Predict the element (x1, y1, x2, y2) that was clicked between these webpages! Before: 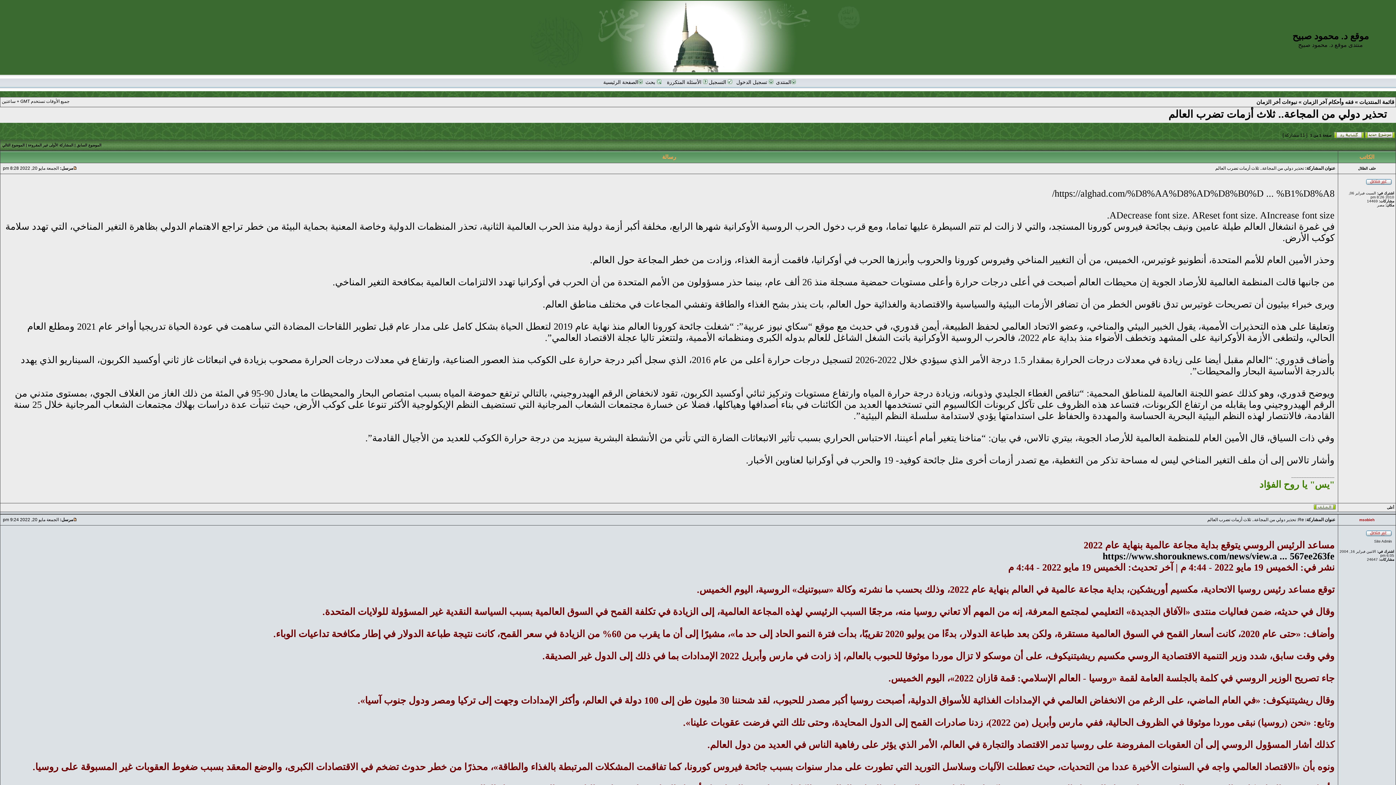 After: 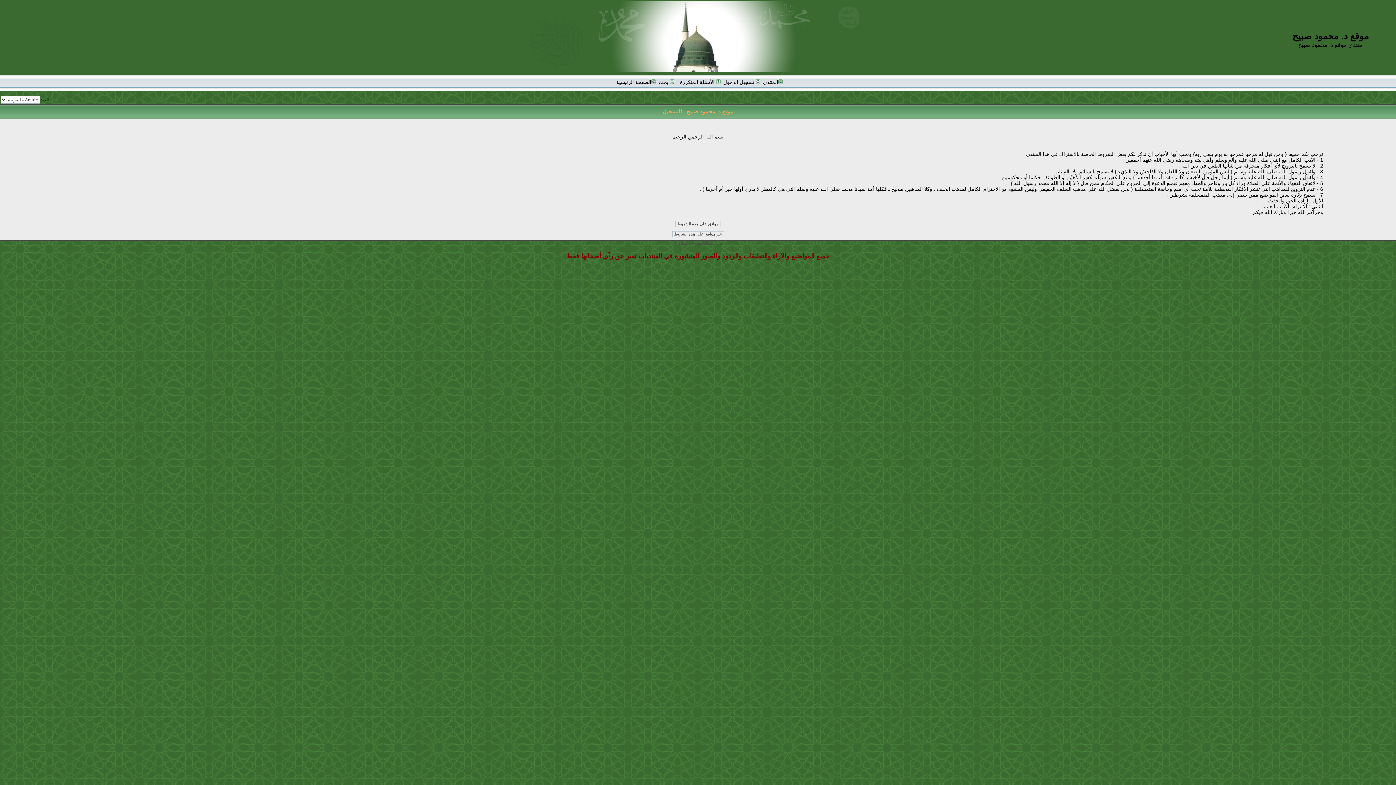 Action: bbox: (708, 79, 732, 85) label:  التسجيل